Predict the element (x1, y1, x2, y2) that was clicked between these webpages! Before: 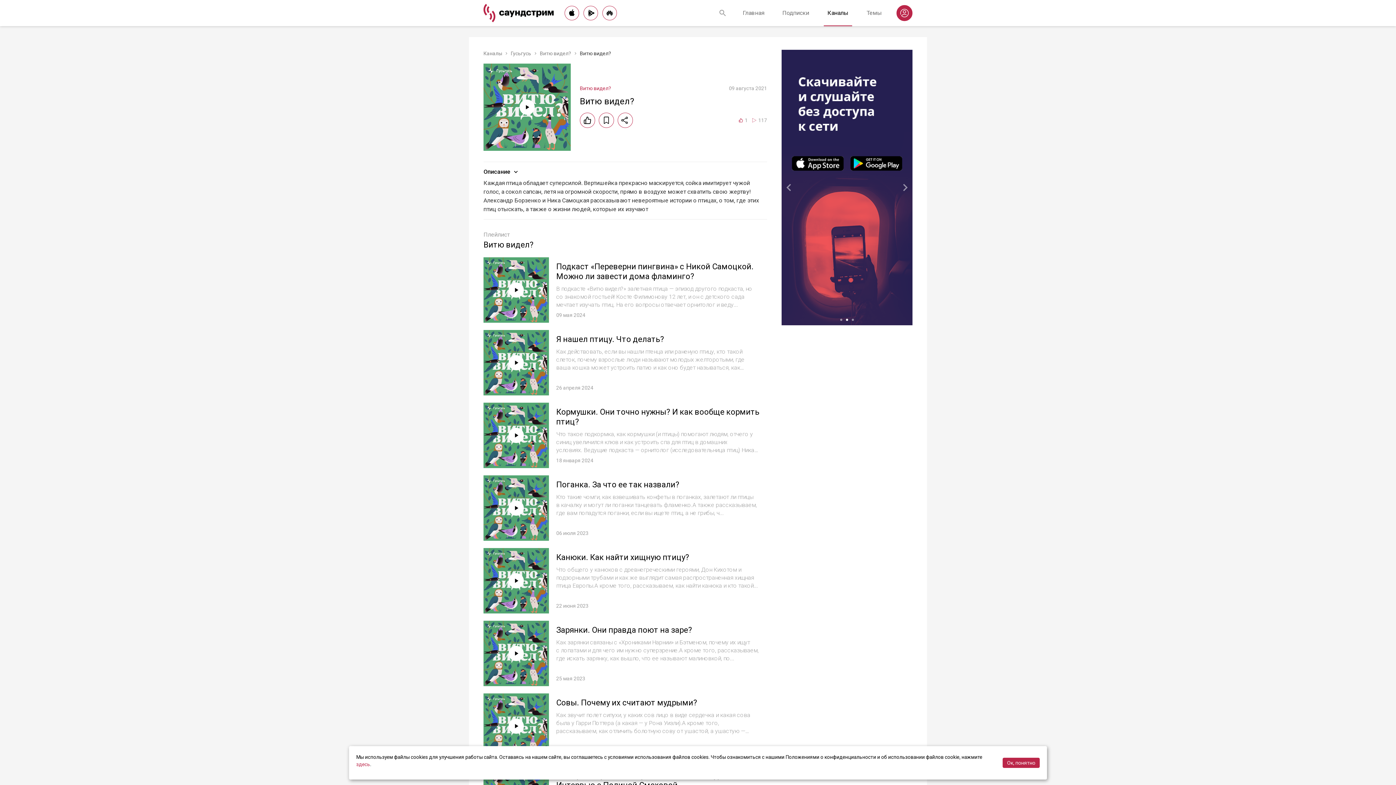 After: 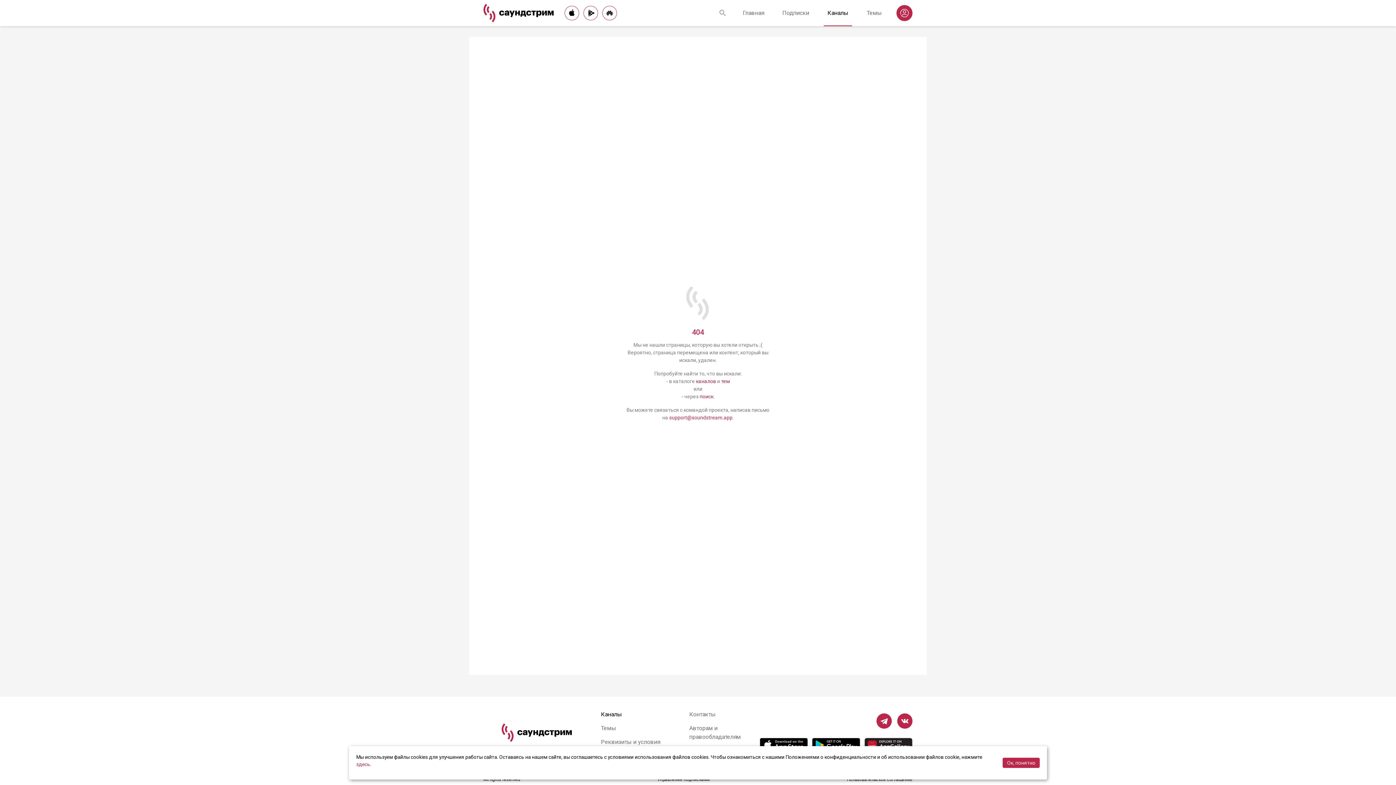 Action: label: Я нашел птицу. Что делать? bbox: (556, 334, 664, 344)